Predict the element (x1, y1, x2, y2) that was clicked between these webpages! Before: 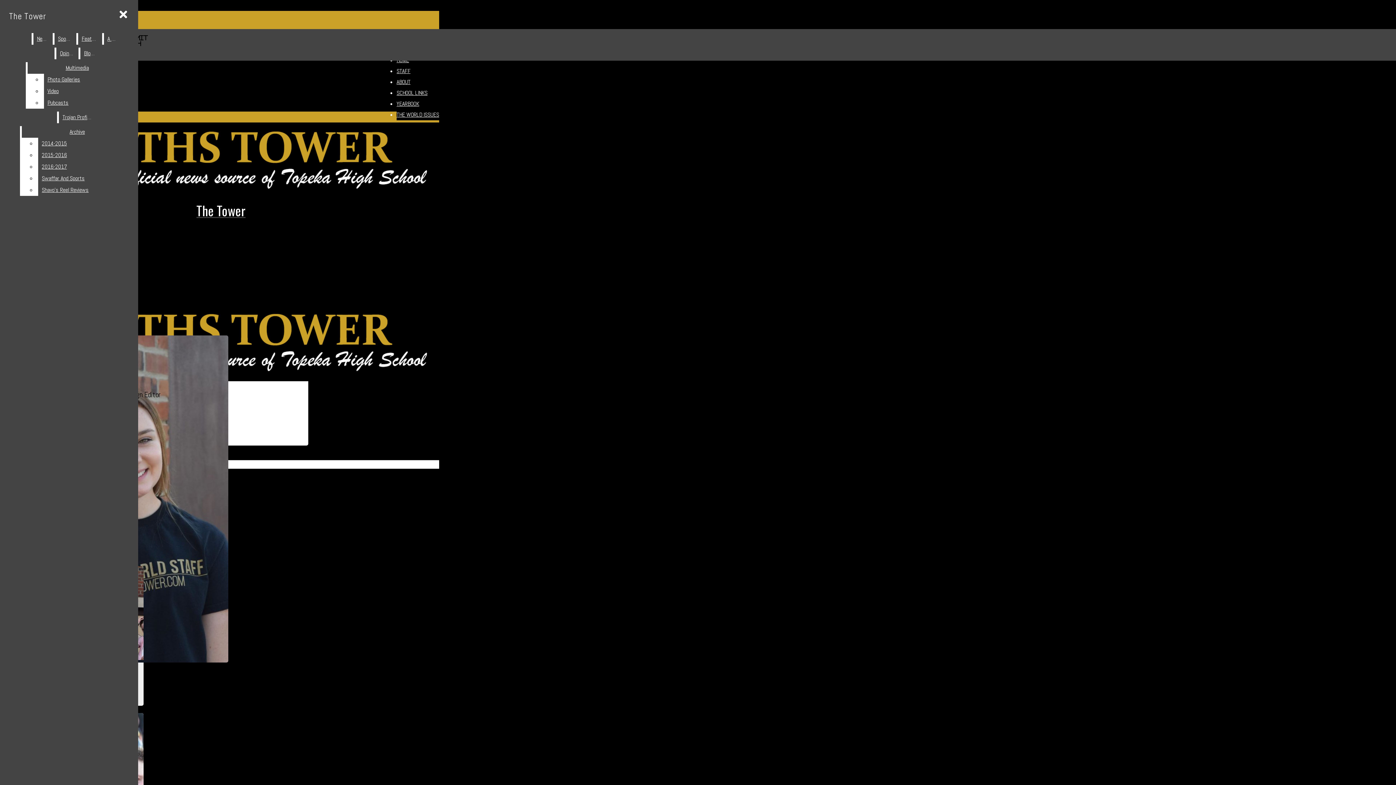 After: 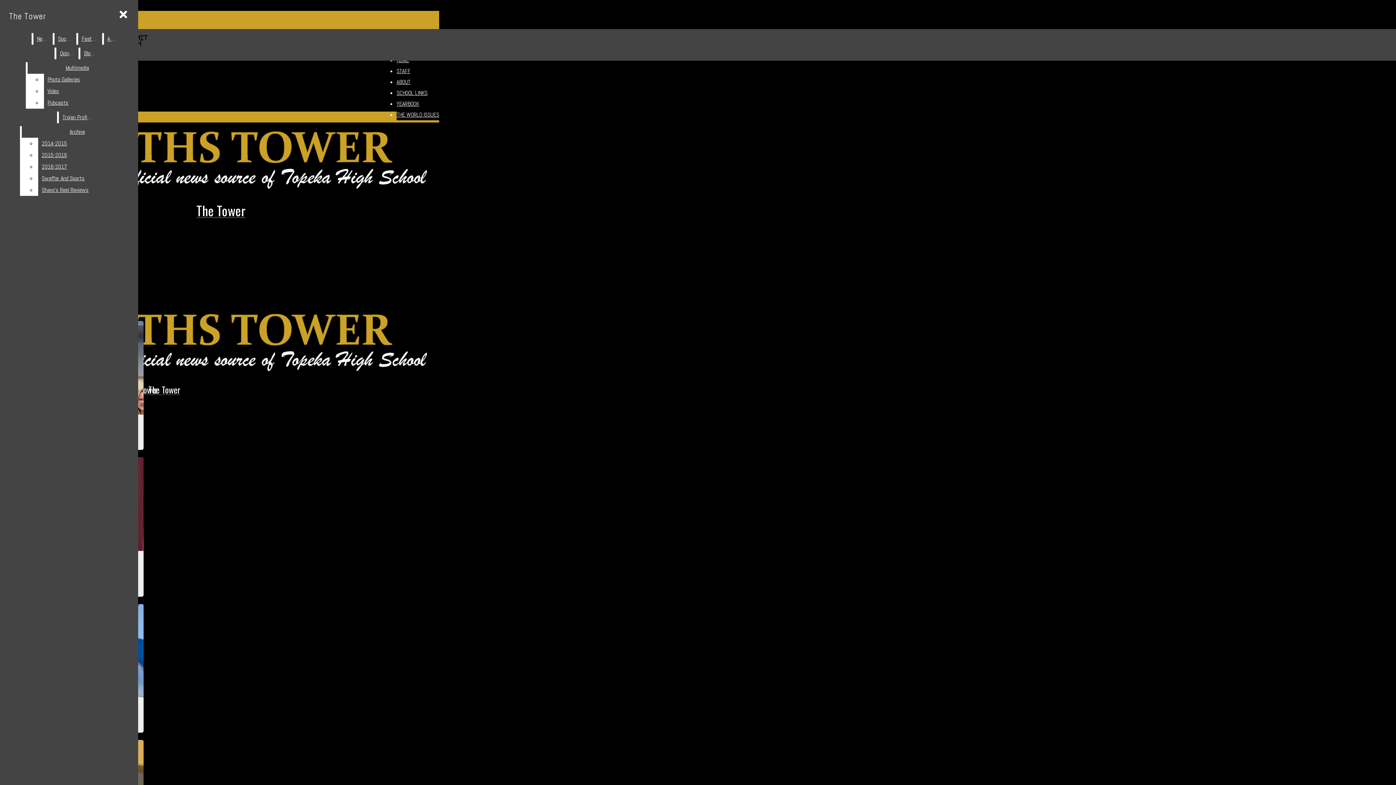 Action: label: Feature bbox: (78, 33, 100, 44)